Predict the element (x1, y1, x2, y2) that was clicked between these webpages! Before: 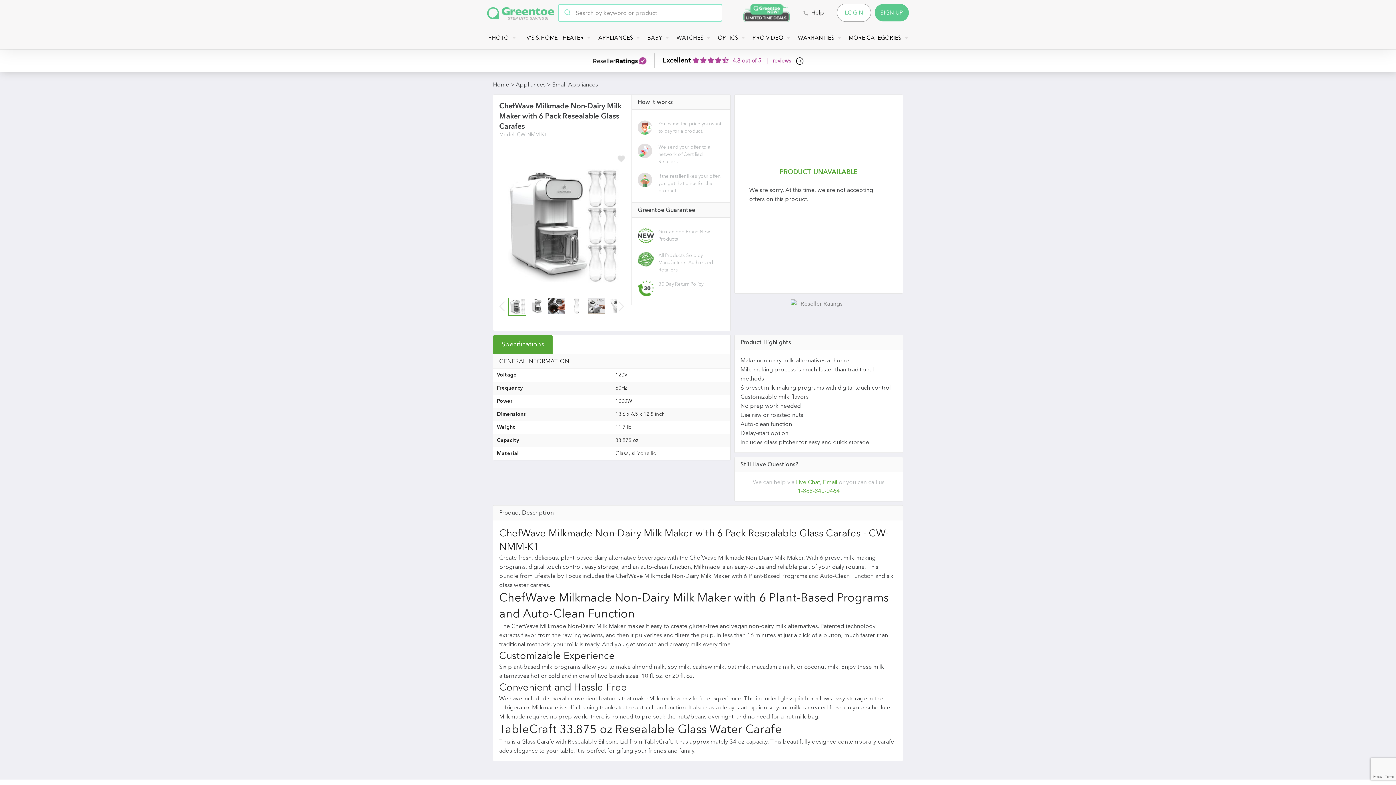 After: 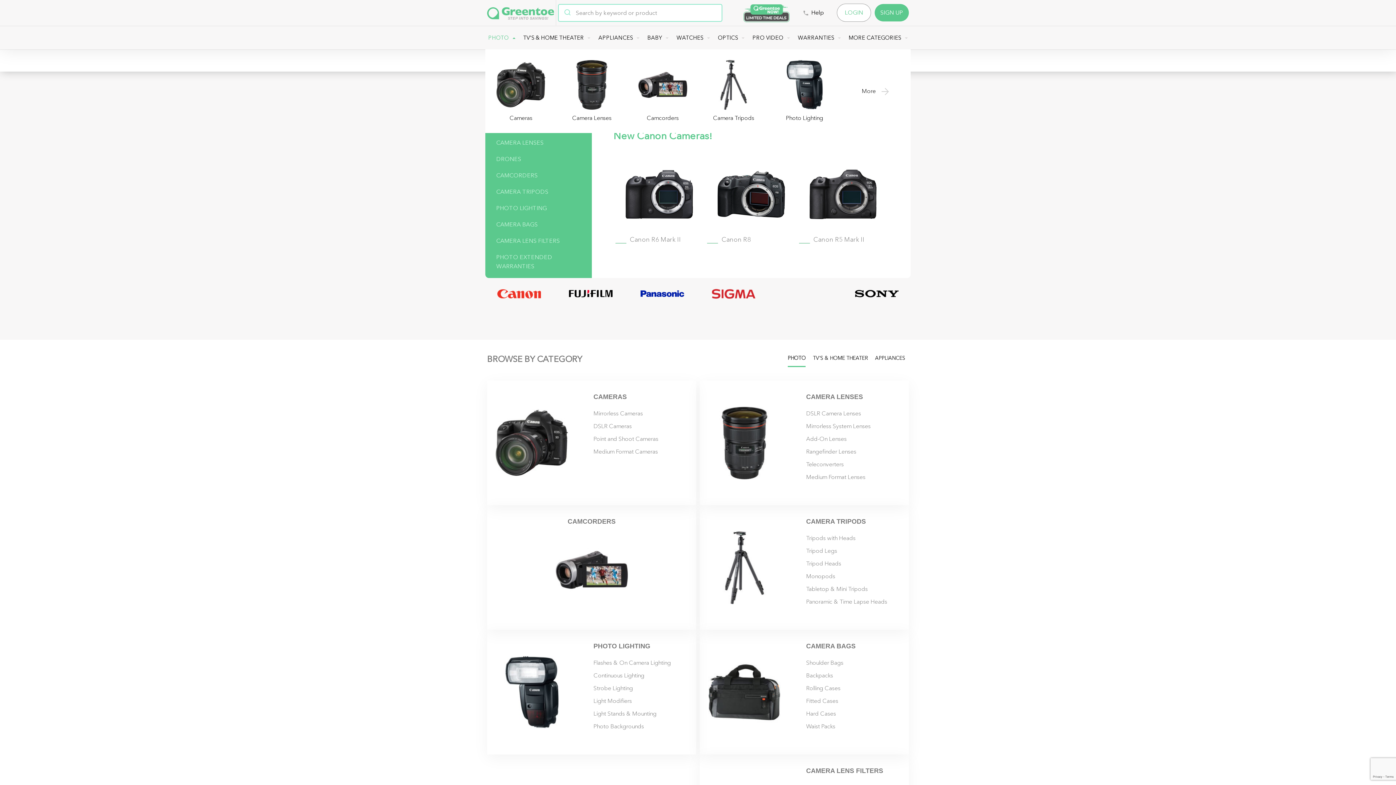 Action: bbox: (487, 26, 516, 49) label: PHOTO